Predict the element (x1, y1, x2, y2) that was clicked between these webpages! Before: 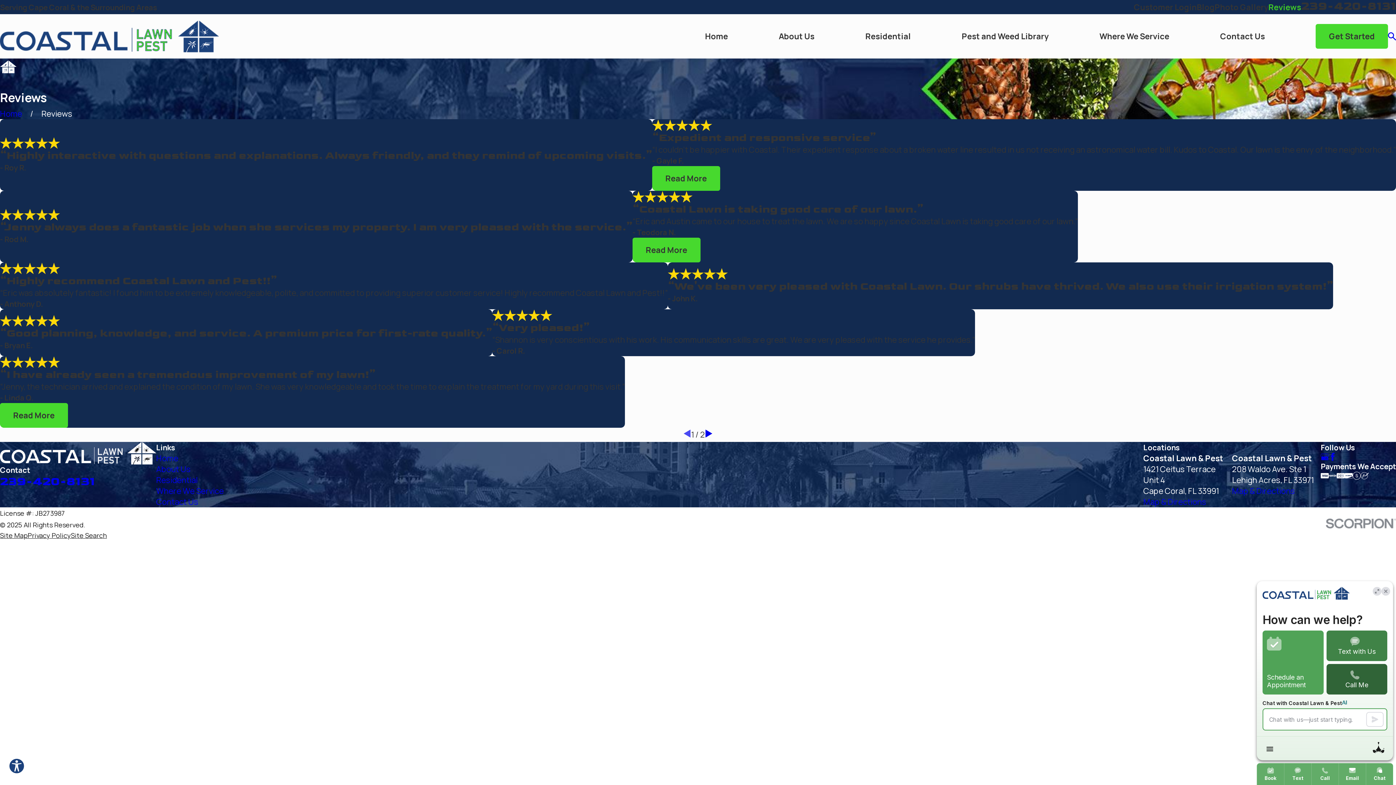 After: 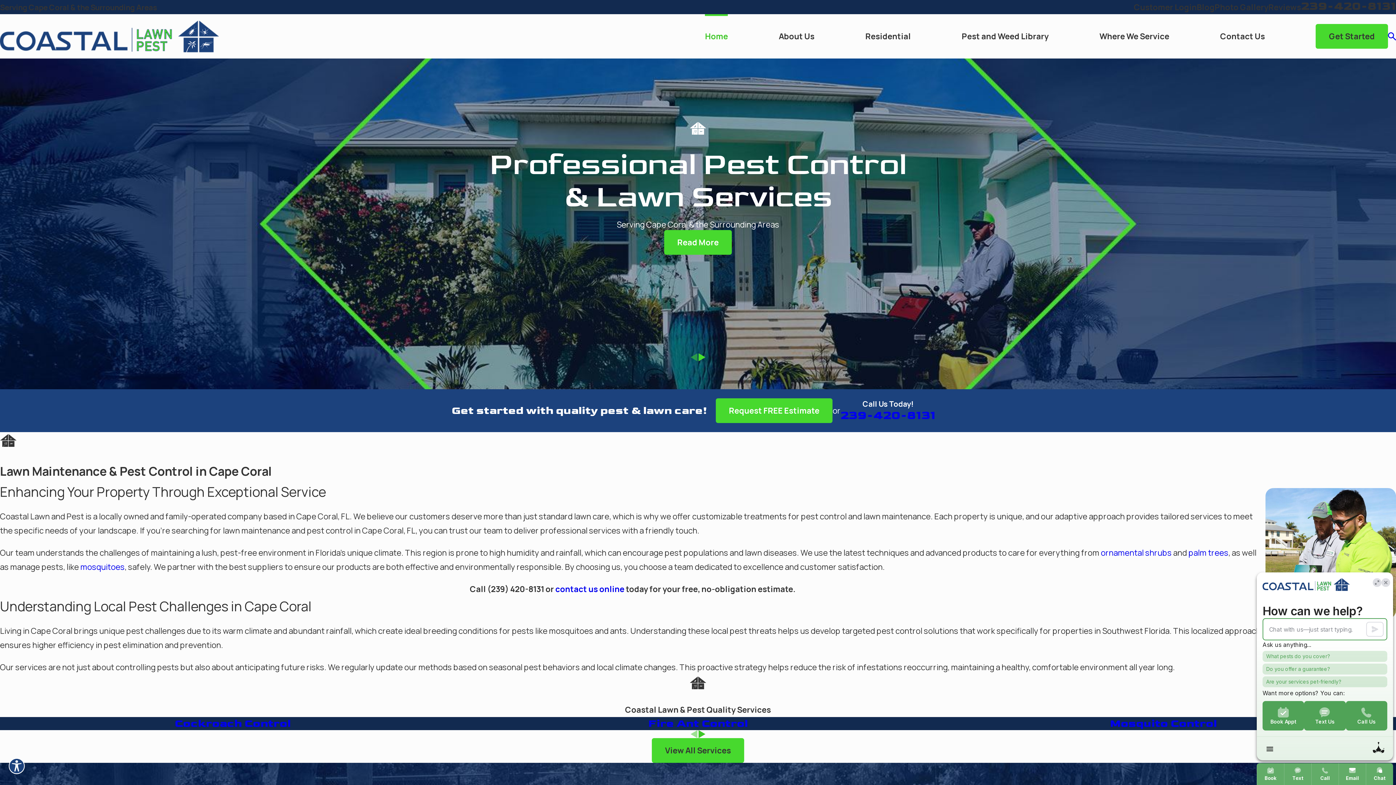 Action: label: Home bbox: (705, 14, 728, 58)